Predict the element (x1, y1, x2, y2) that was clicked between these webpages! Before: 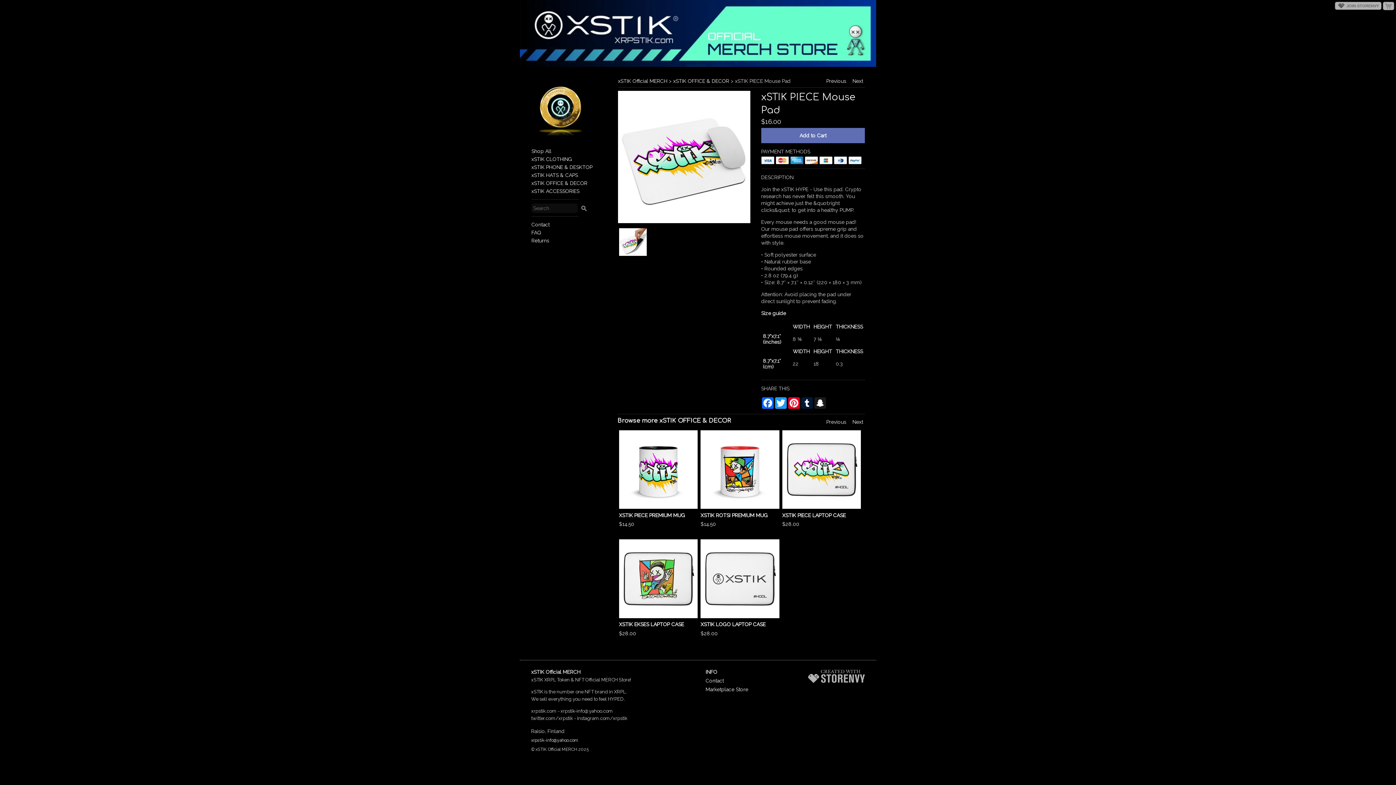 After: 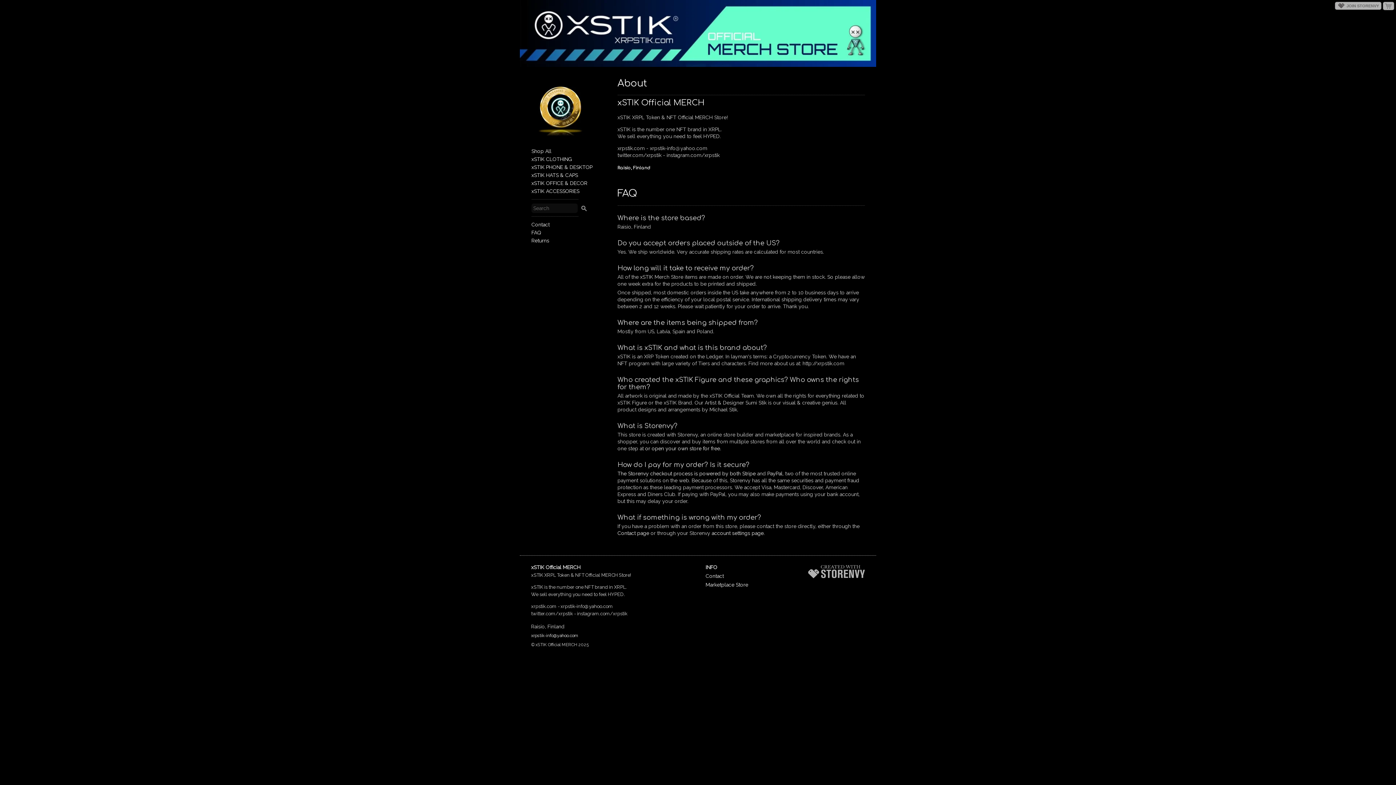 Action: label: FAQ bbox: (531, 229, 541, 235)